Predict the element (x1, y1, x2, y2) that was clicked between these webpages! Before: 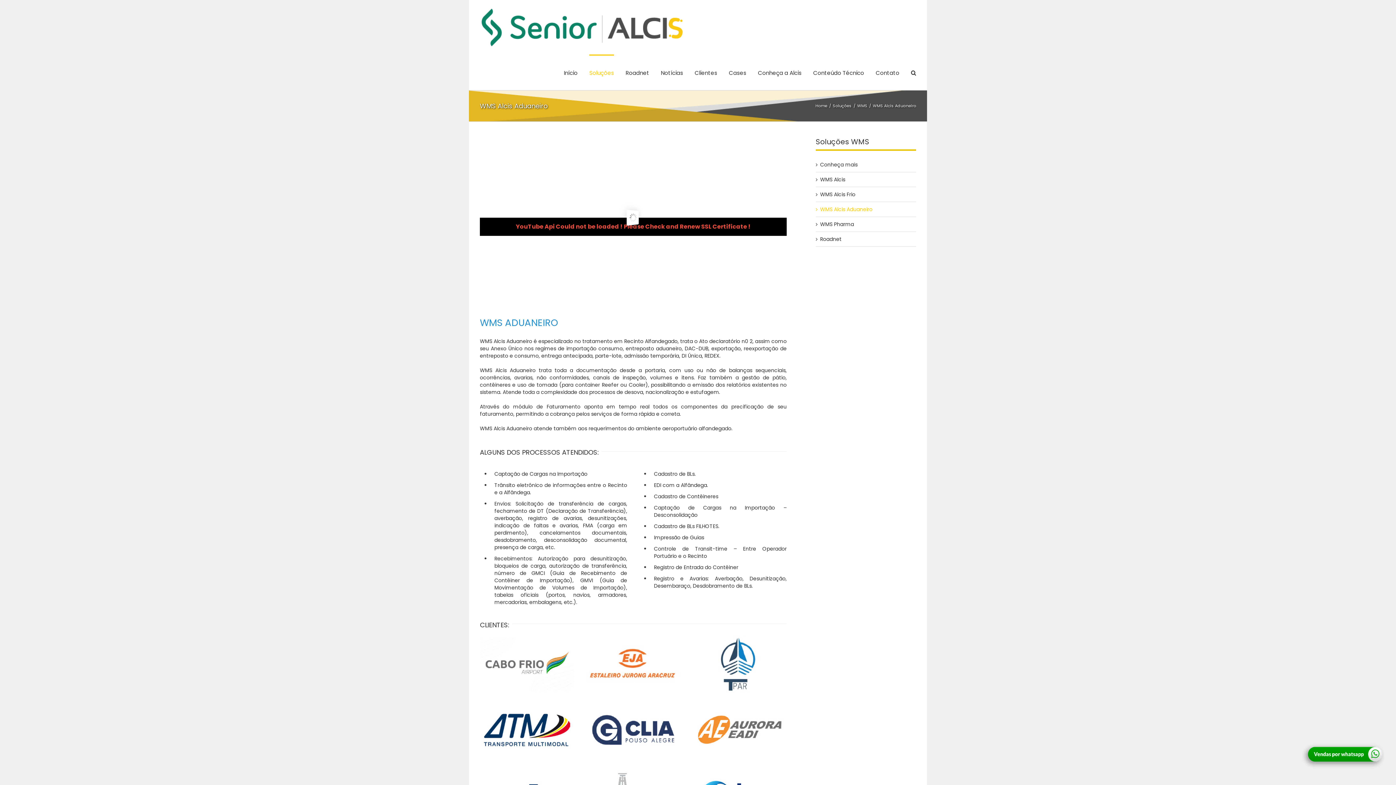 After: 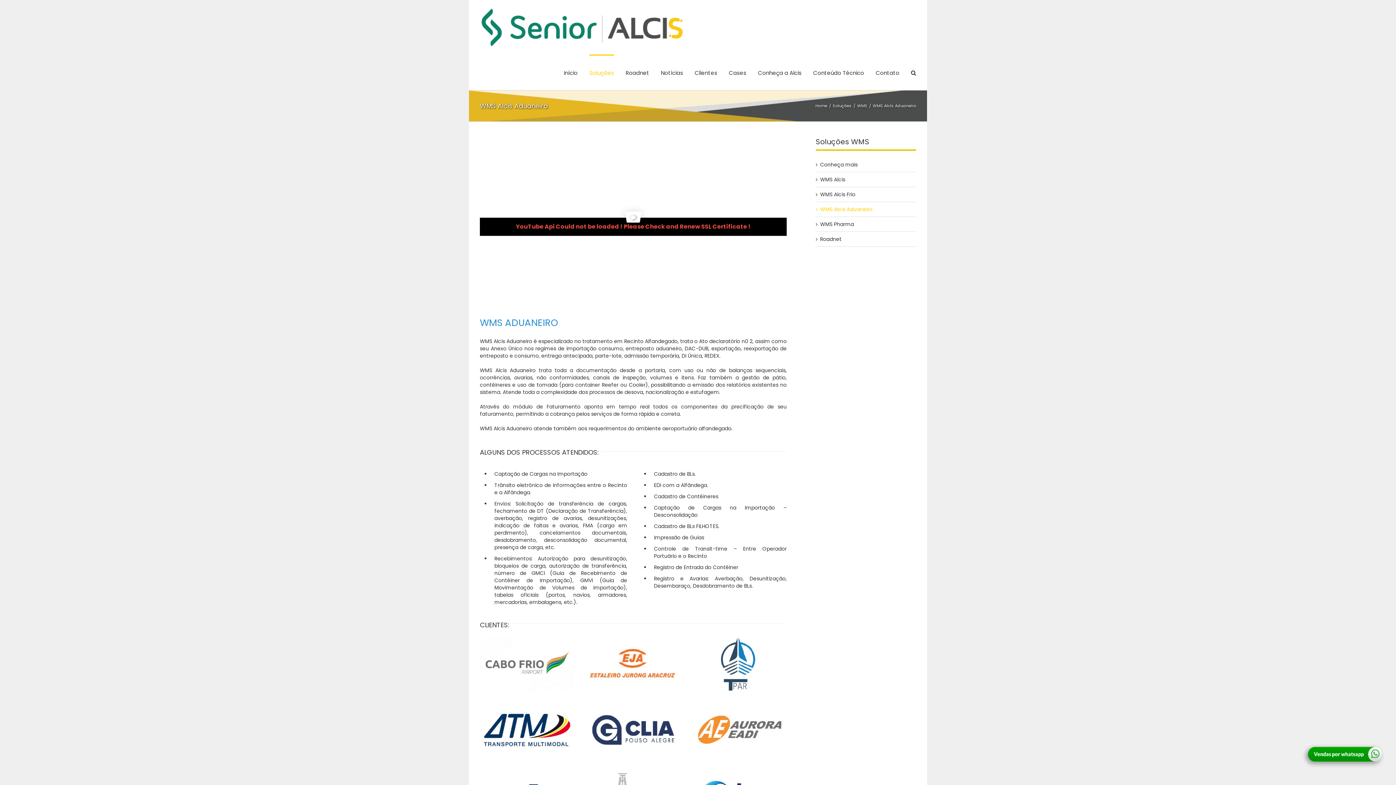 Action: label: WMS Alcis Aduaneiro bbox: (820, 205, 872, 213)